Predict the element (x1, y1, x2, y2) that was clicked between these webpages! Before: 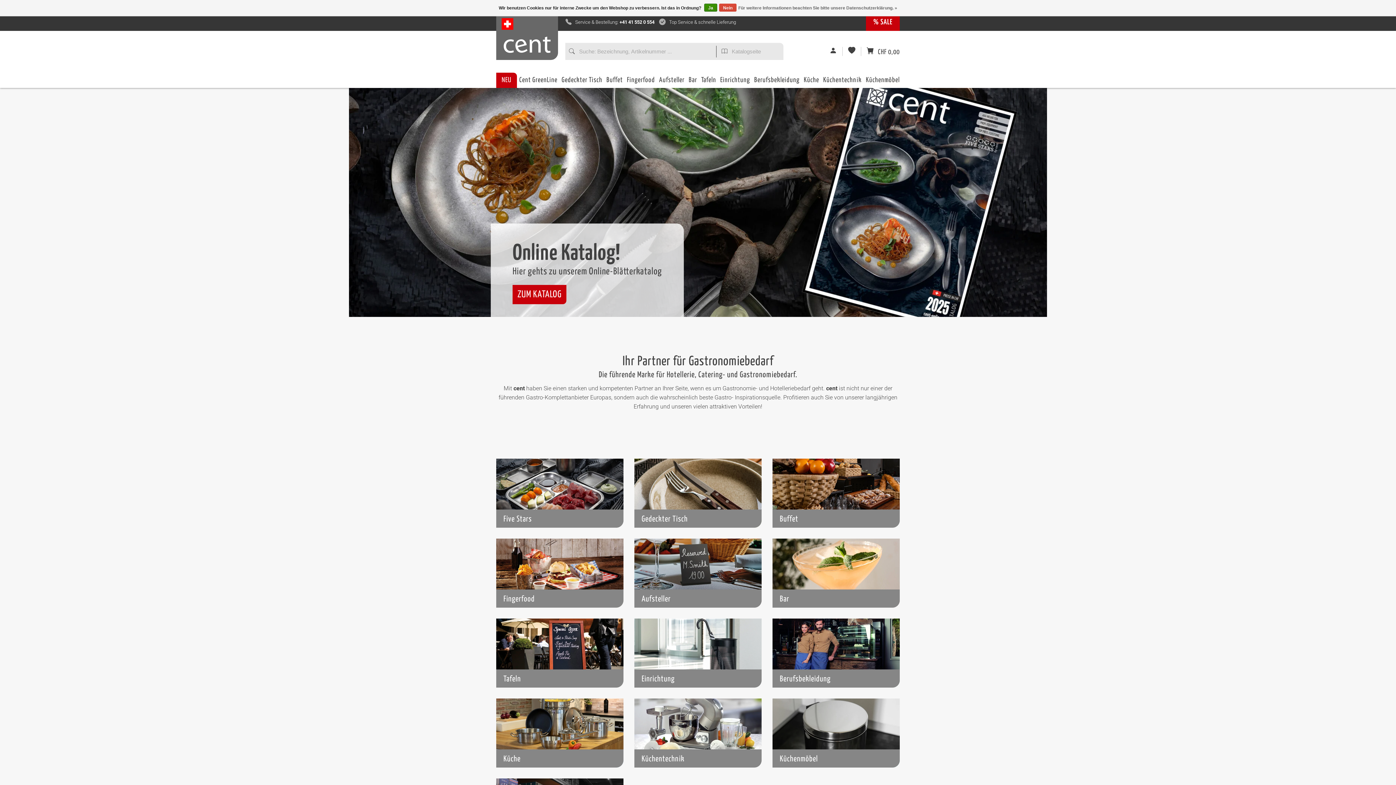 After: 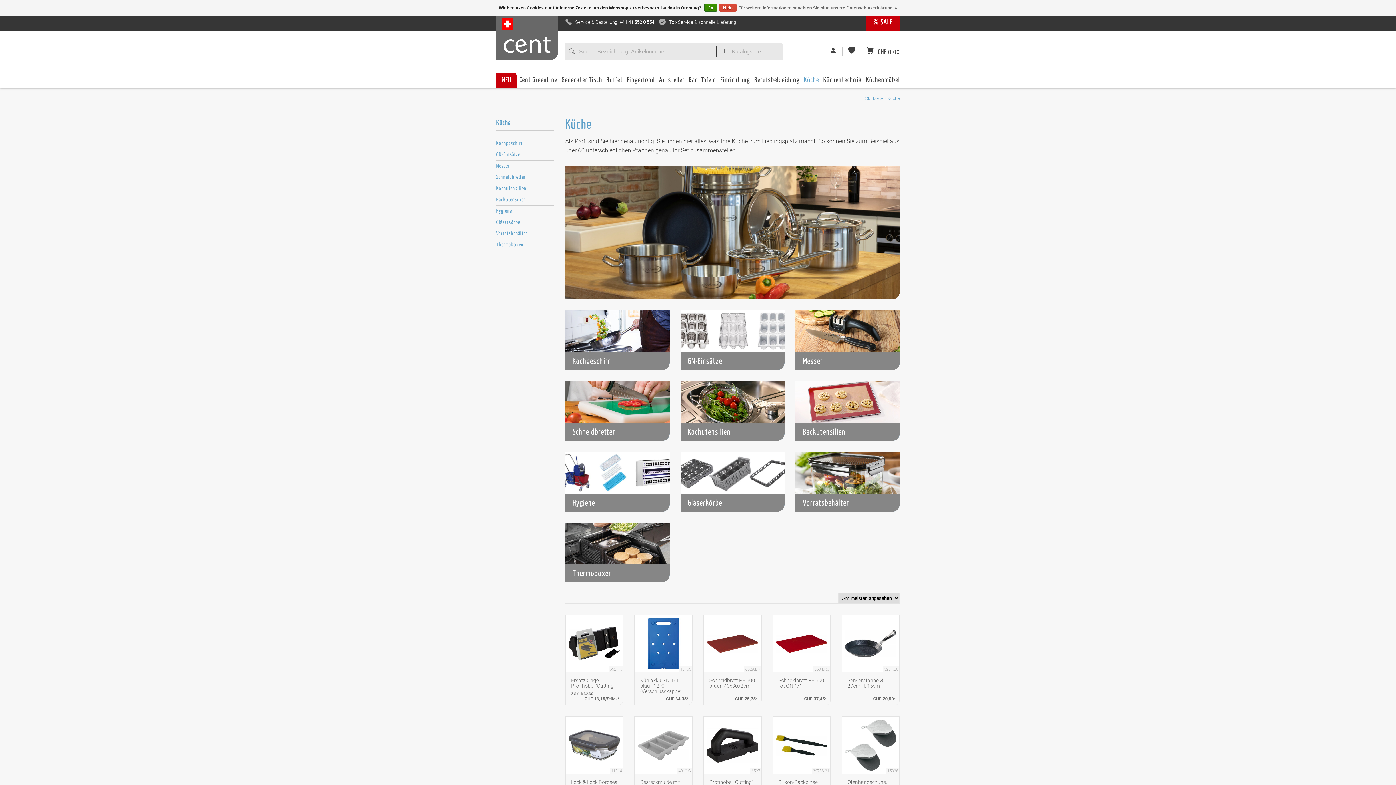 Action: bbox: (804, 72, 819, 88) label: Küche